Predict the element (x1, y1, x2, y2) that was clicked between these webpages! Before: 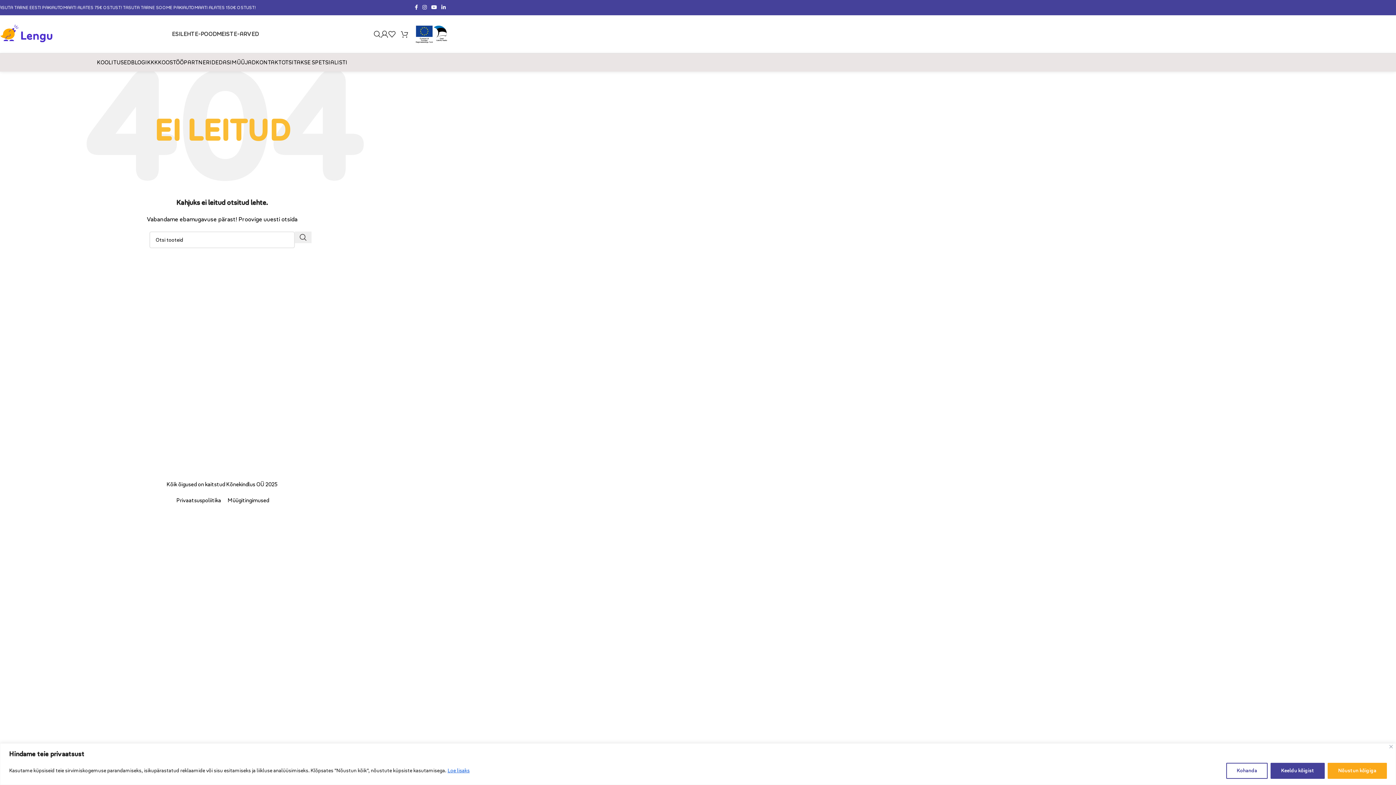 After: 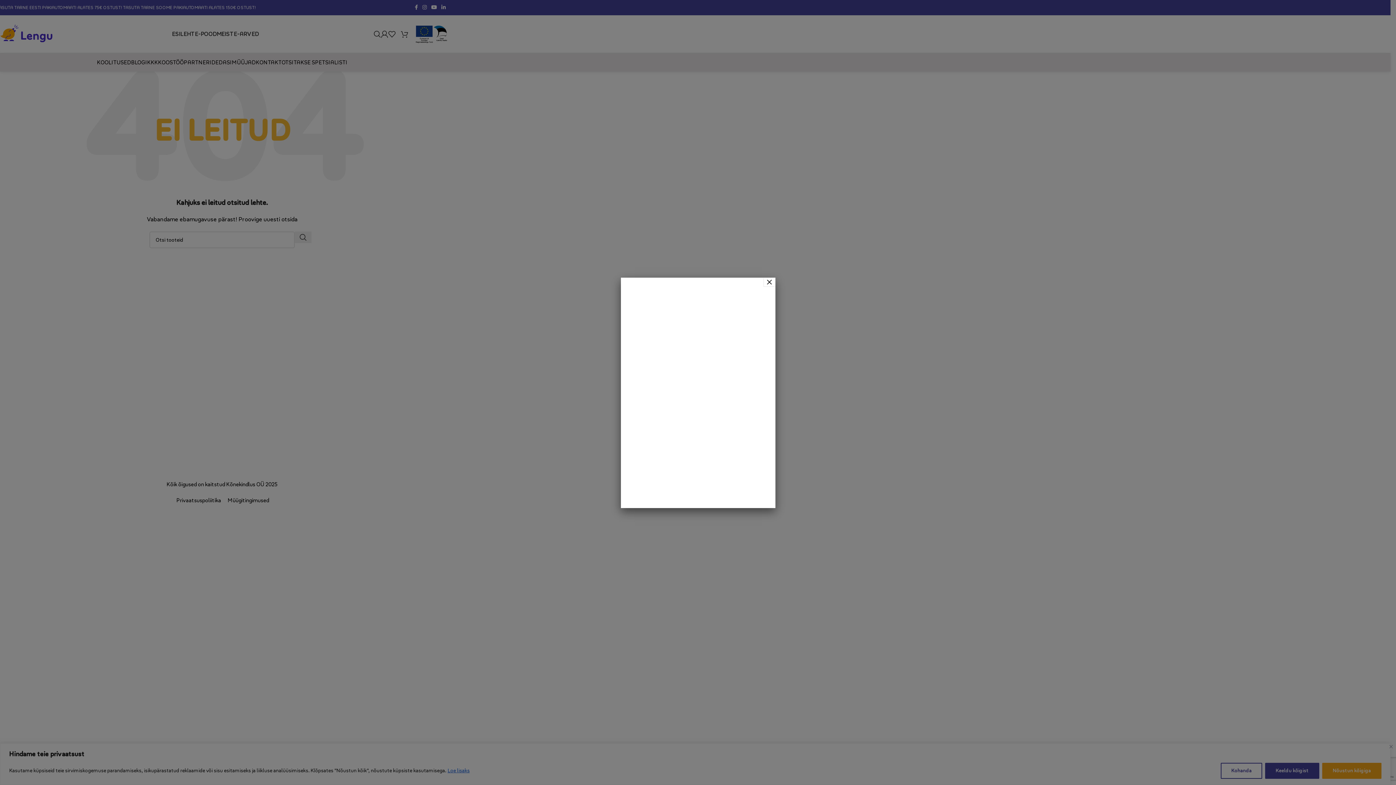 Action: label: YouTube social link bbox: (429, 2, 439, 12)